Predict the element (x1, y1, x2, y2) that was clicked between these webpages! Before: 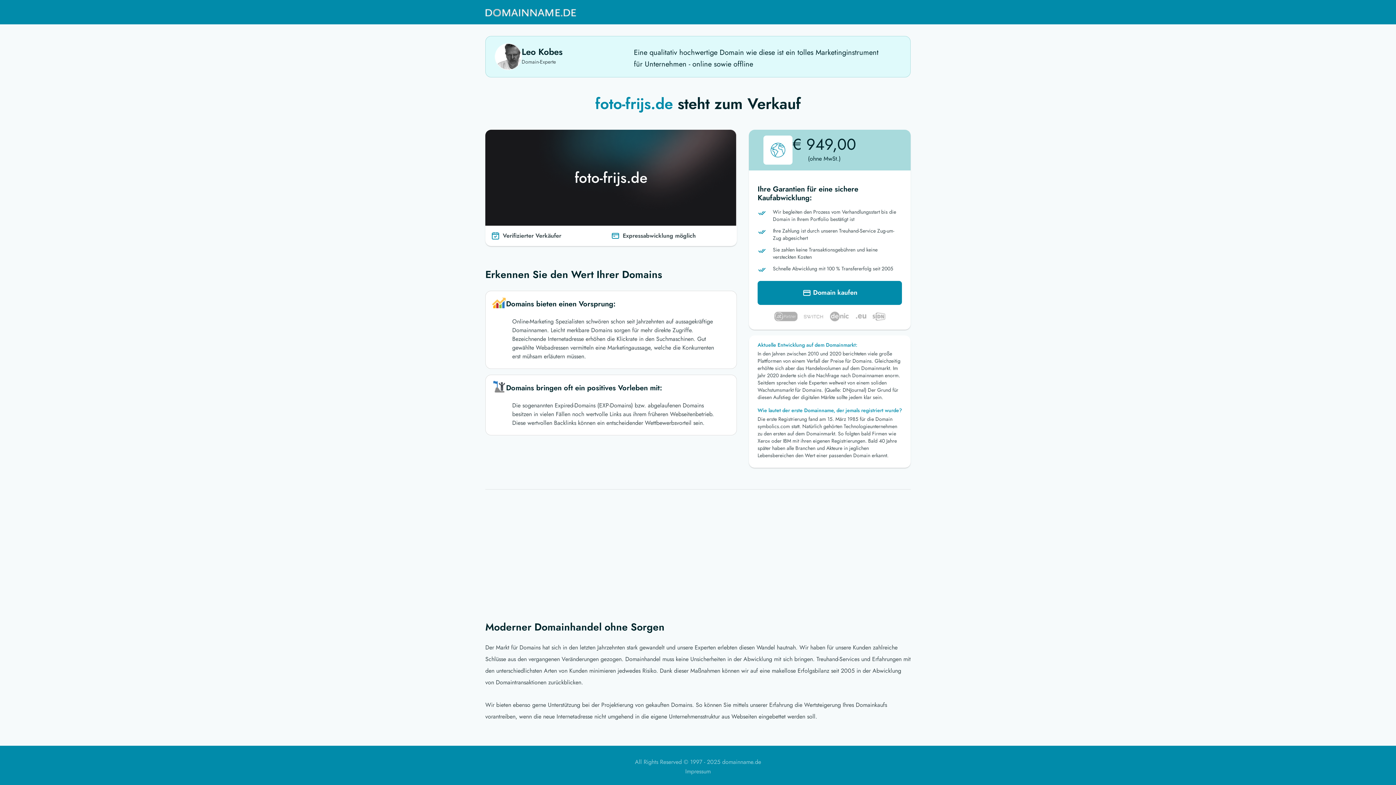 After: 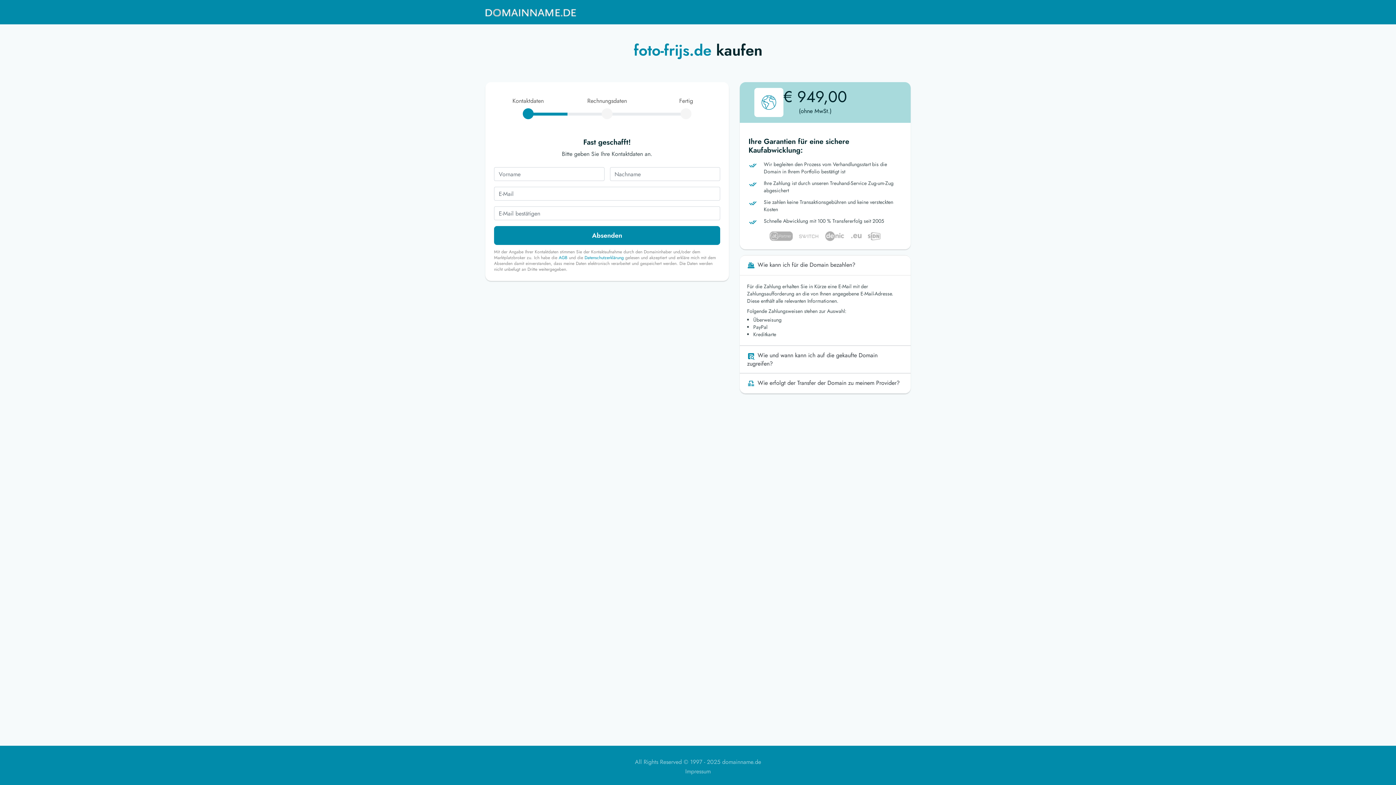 Action: label:  Domain kaufen bbox: (757, 281, 902, 305)